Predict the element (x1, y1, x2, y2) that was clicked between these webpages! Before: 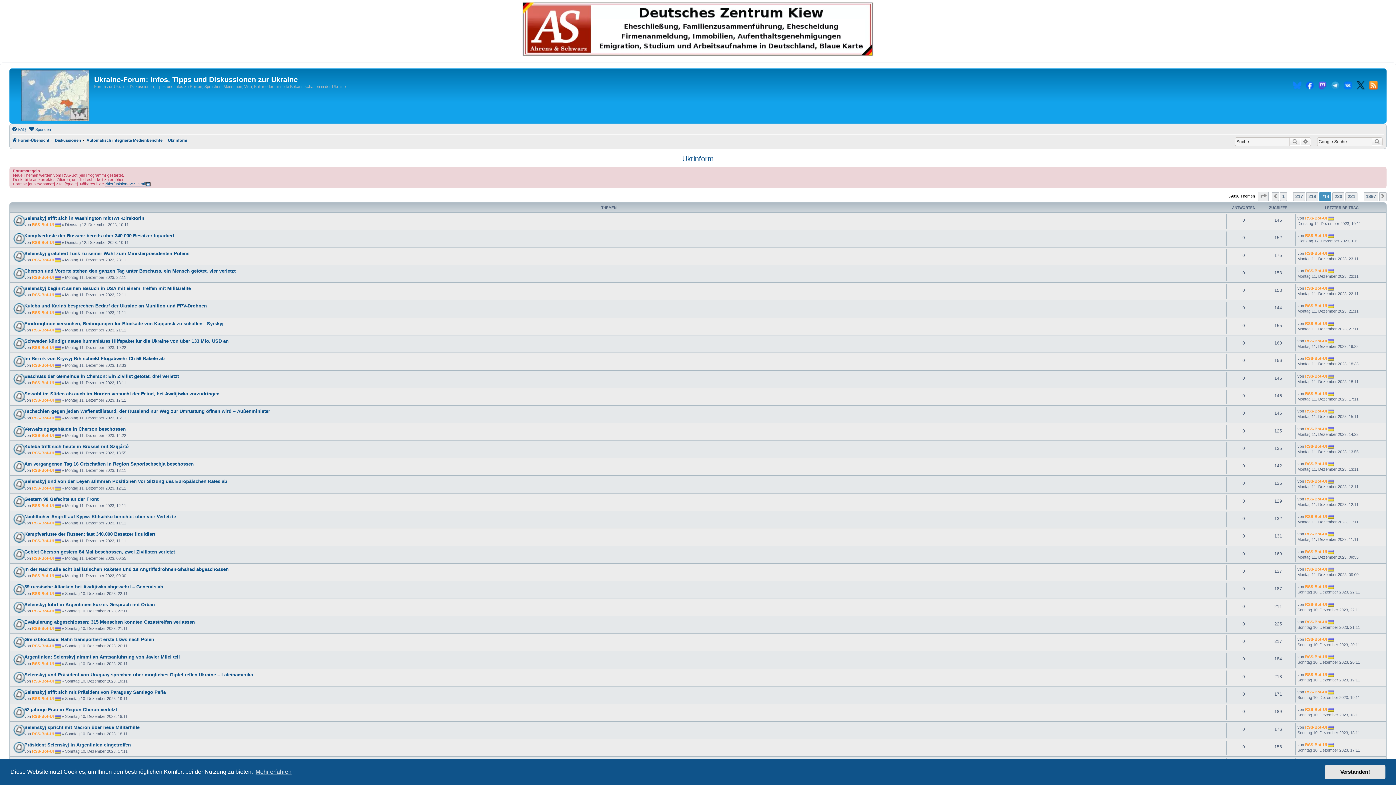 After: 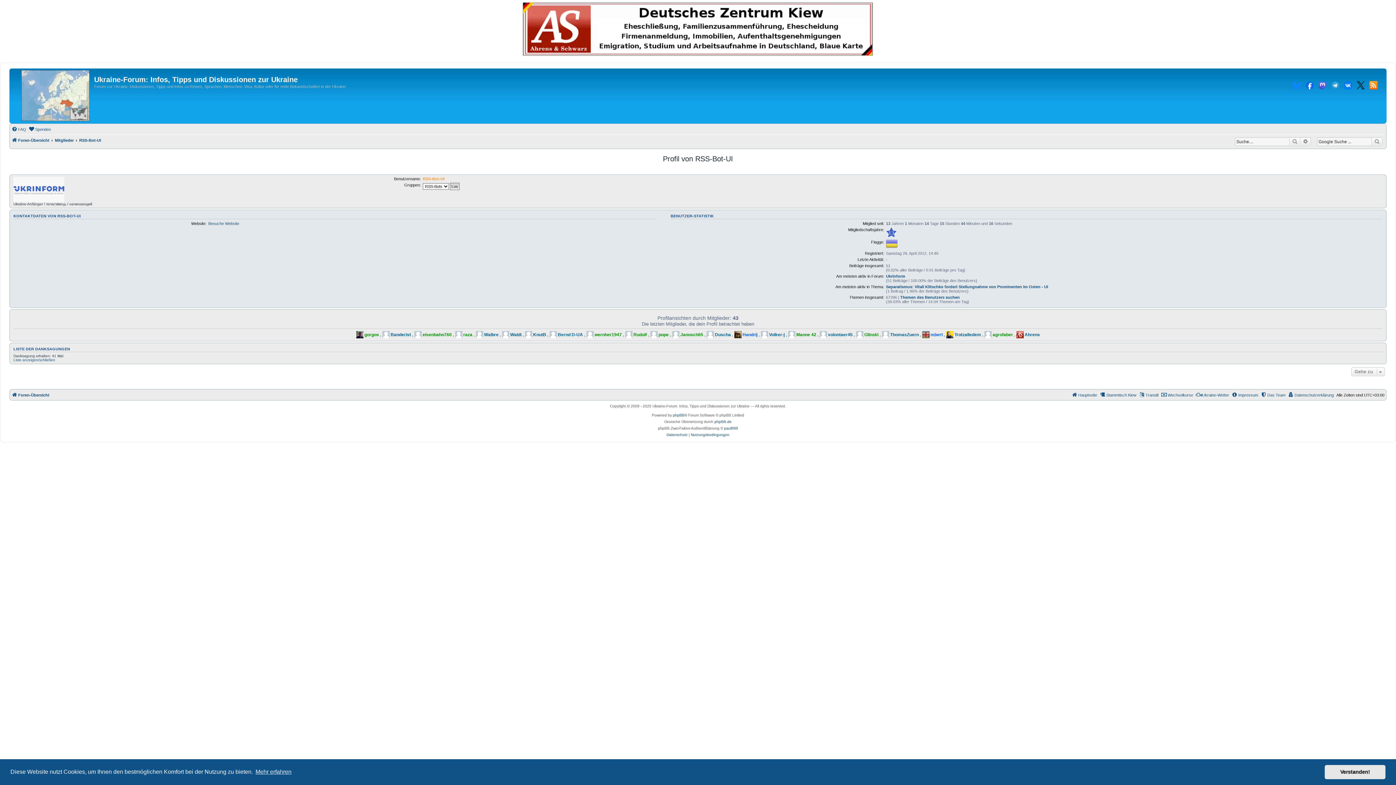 Action: label: RSS-Bot-UI bbox: (1305, 655, 1327, 659)